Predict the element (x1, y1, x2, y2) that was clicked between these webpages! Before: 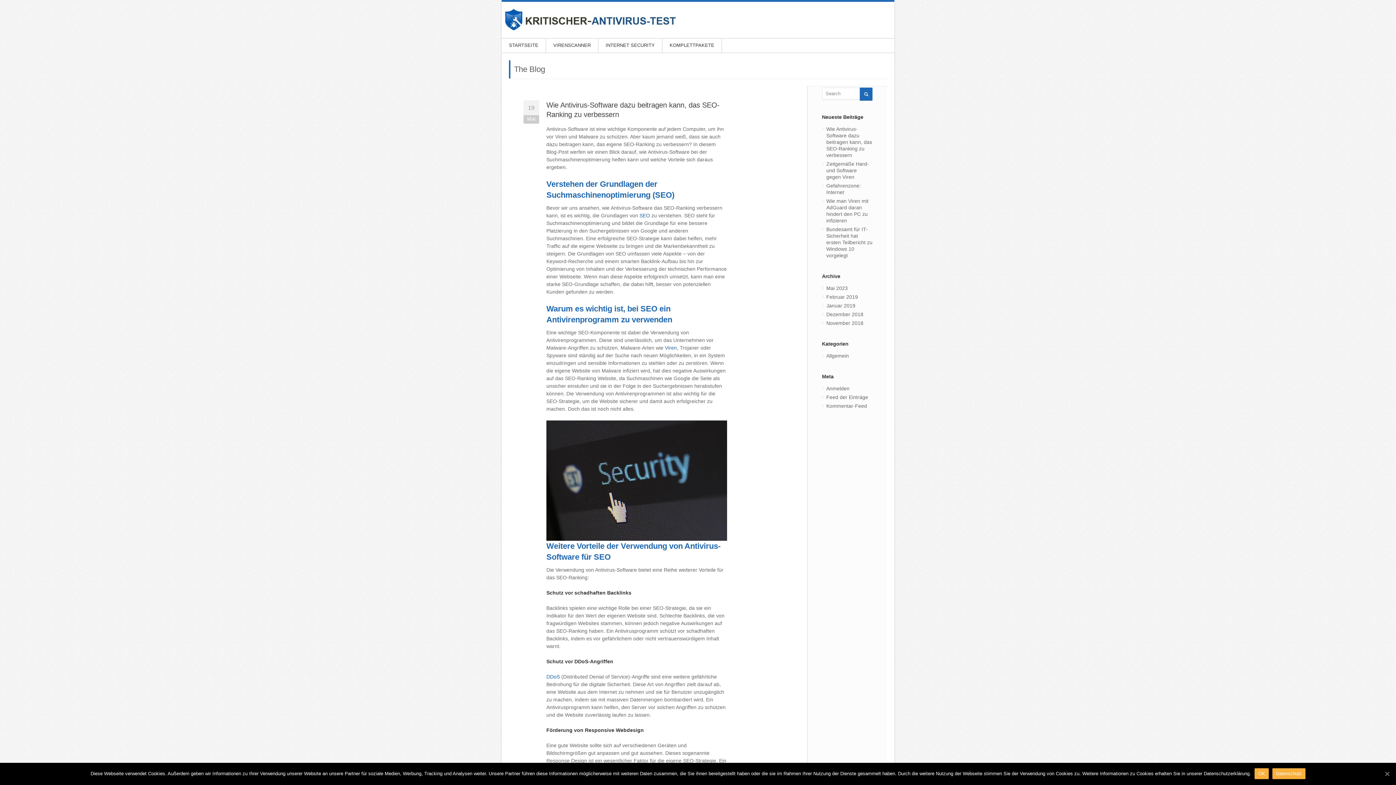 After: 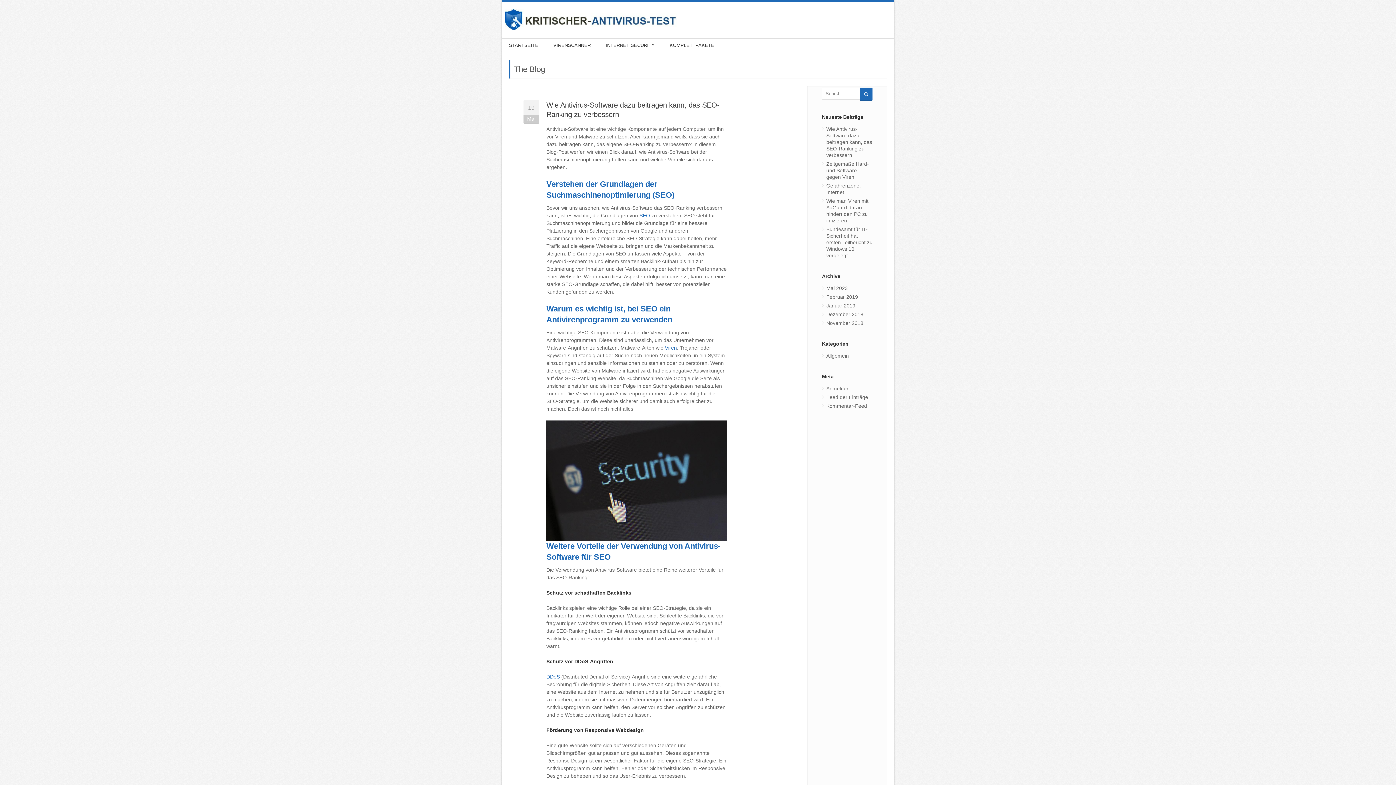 Action: bbox: (1255, 768, 1269, 779) label: OK